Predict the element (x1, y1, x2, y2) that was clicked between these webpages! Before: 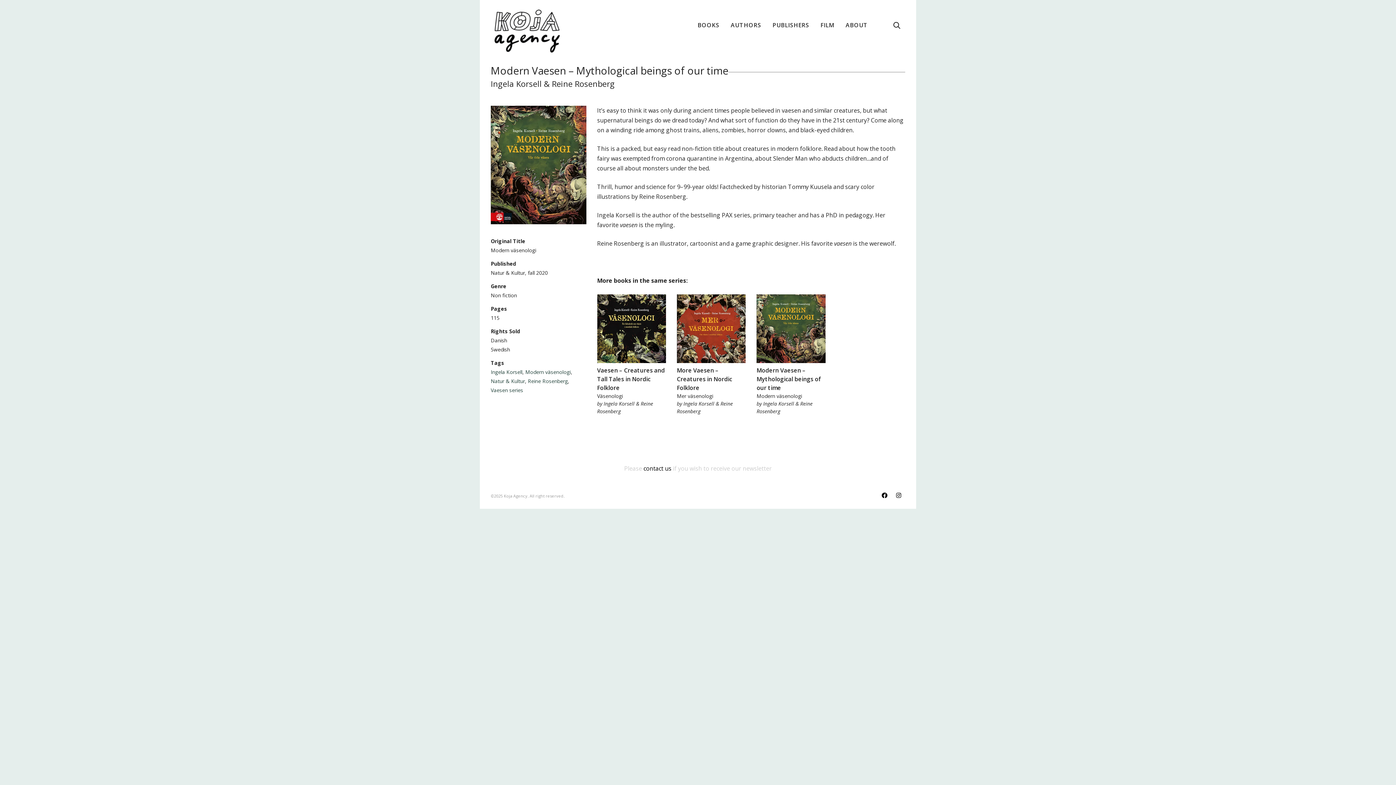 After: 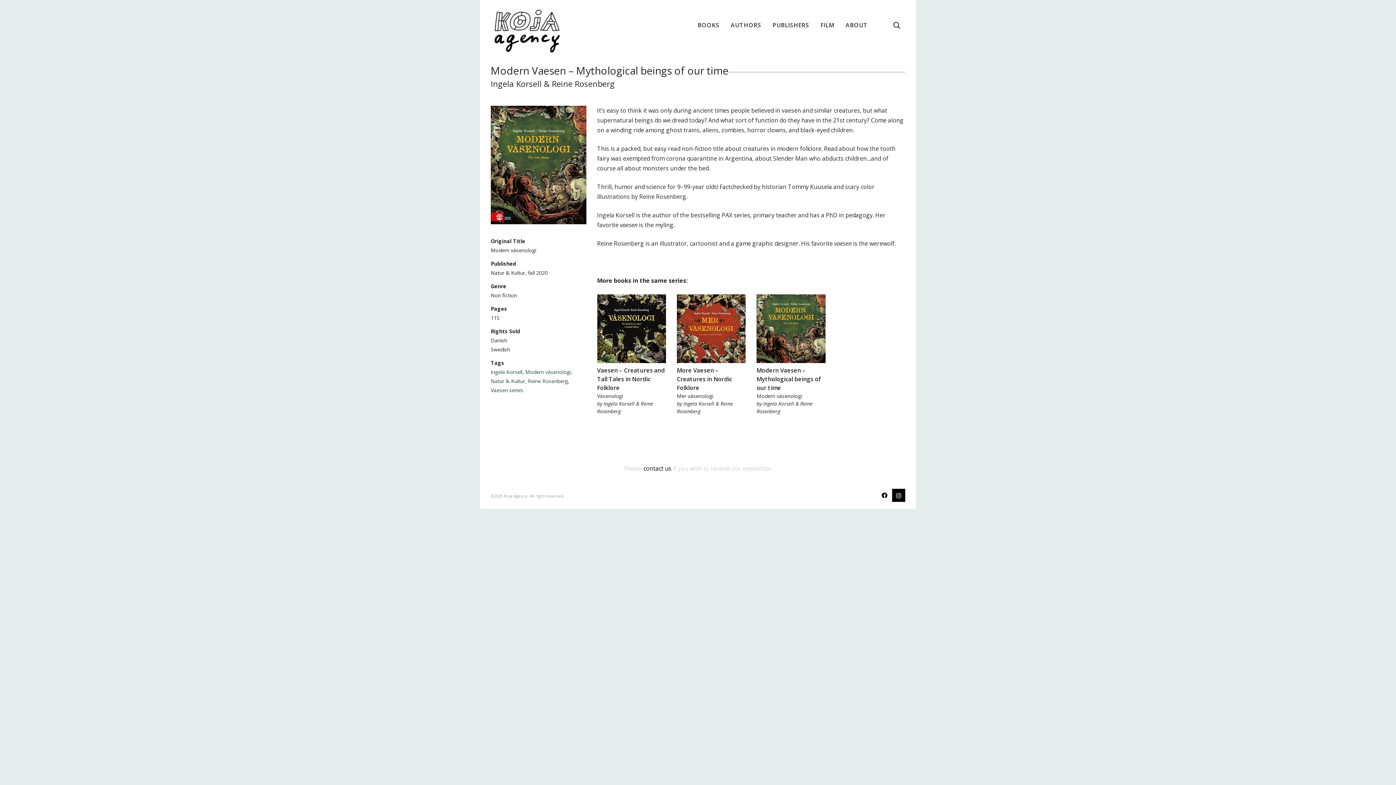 Action: bbox: (892, 489, 905, 502)